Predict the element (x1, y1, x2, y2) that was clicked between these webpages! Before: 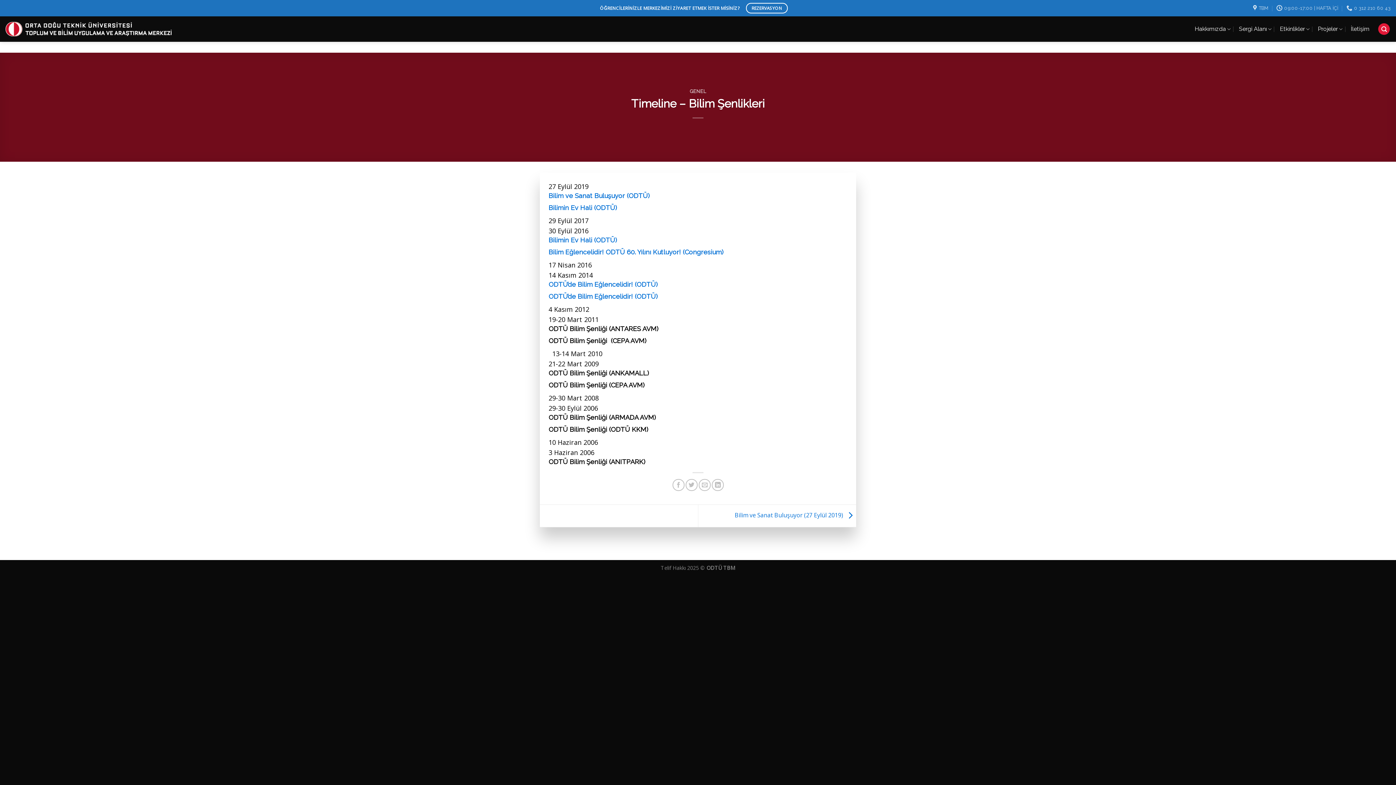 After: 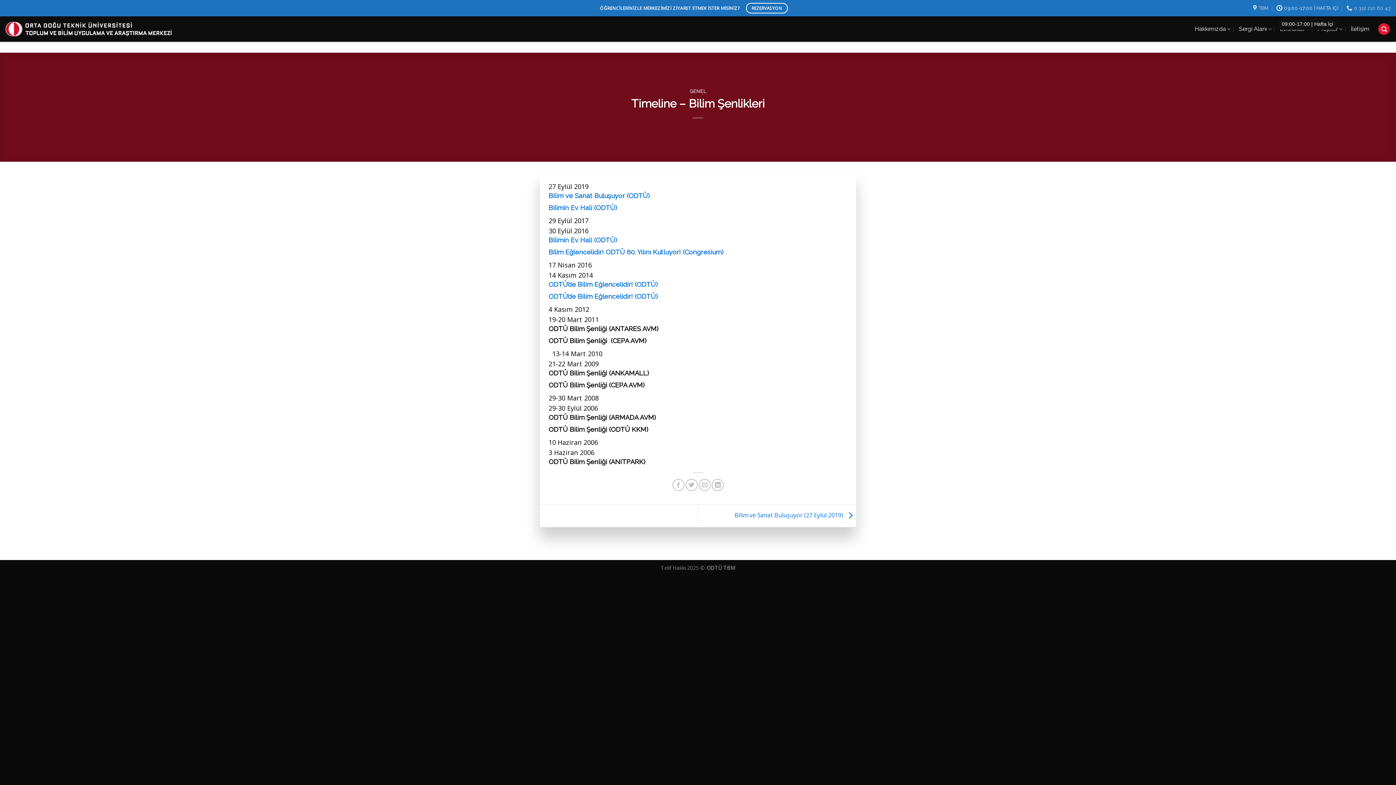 Action: label: 09:00-17:00 | HAFTA İÇİ bbox: (1276, 2, 1338, 13)